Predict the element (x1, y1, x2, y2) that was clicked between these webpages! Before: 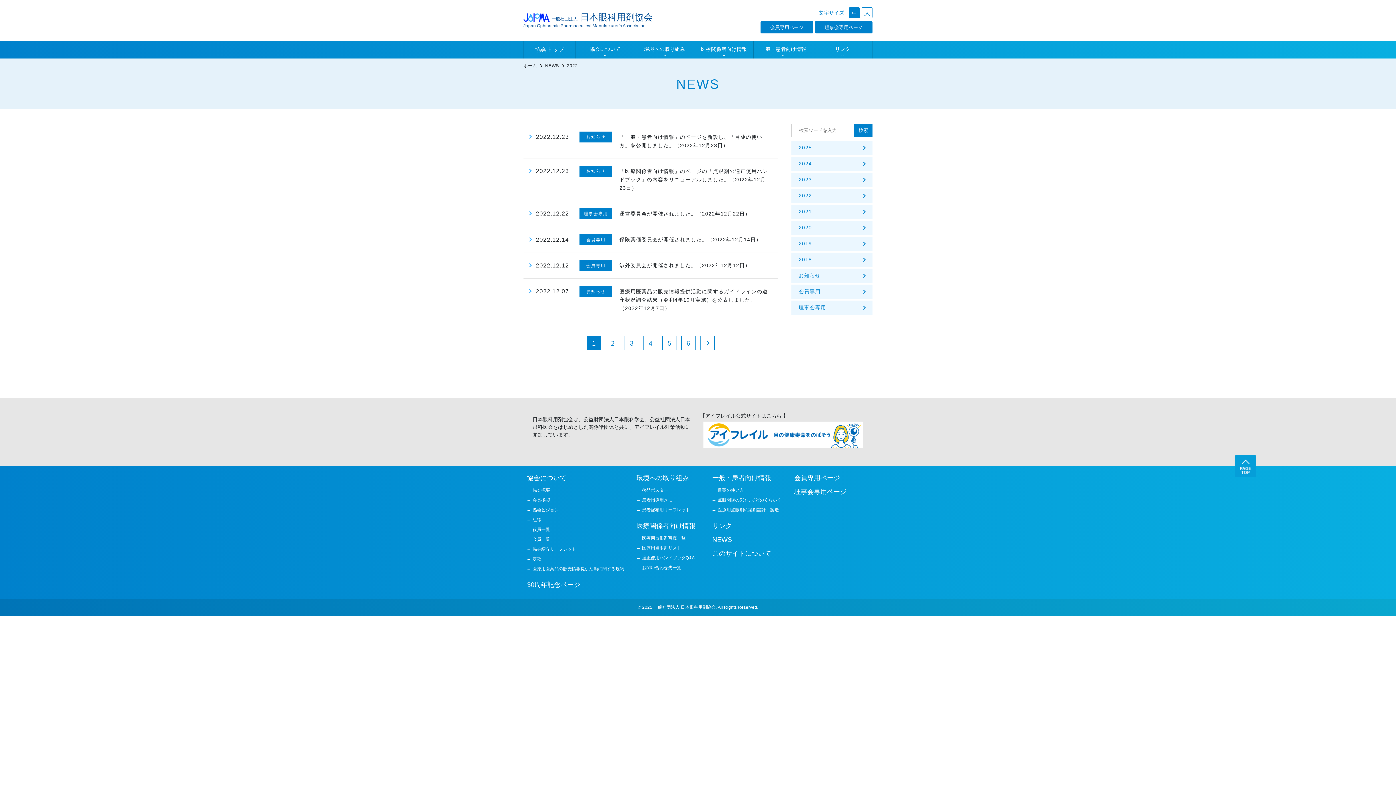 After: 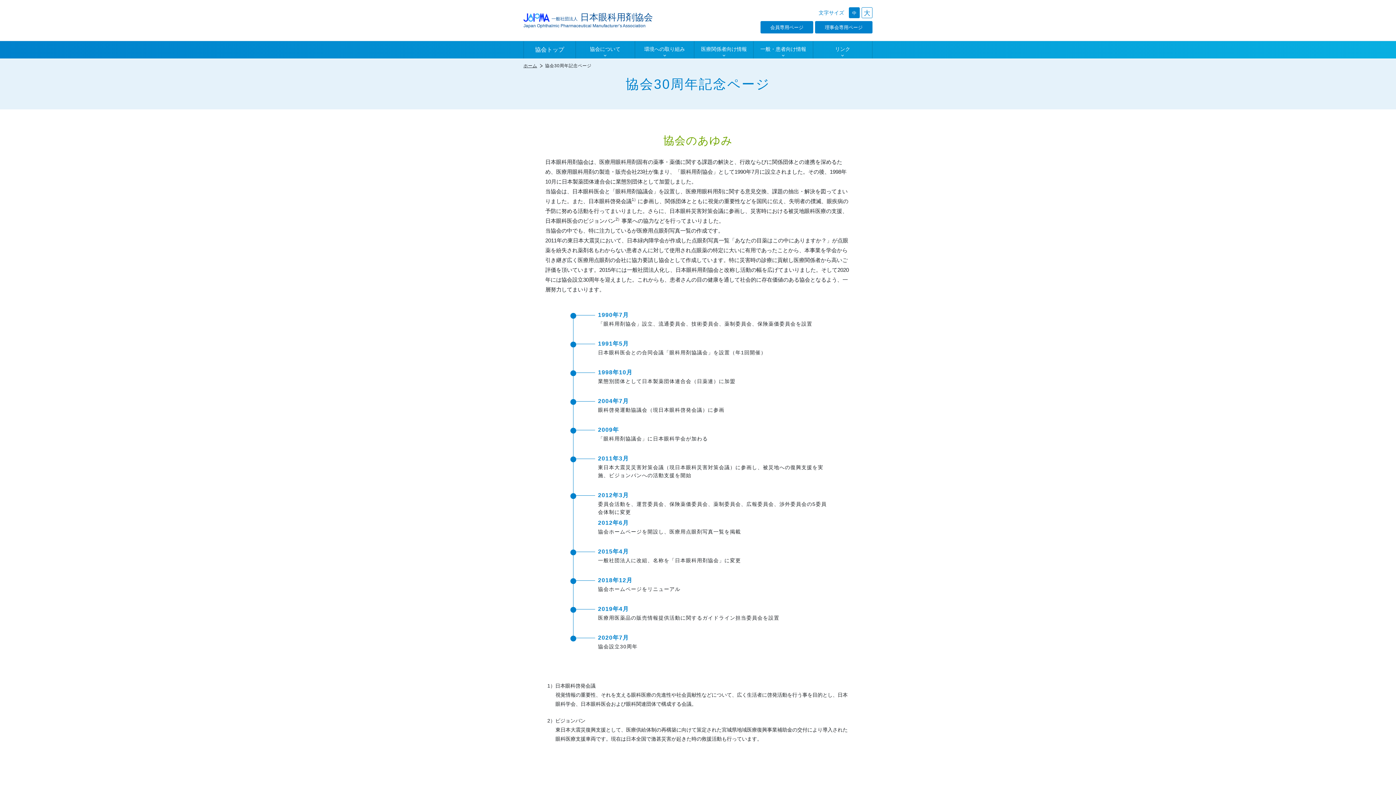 Action: bbox: (527, 581, 580, 588) label: 30周年記念ページ